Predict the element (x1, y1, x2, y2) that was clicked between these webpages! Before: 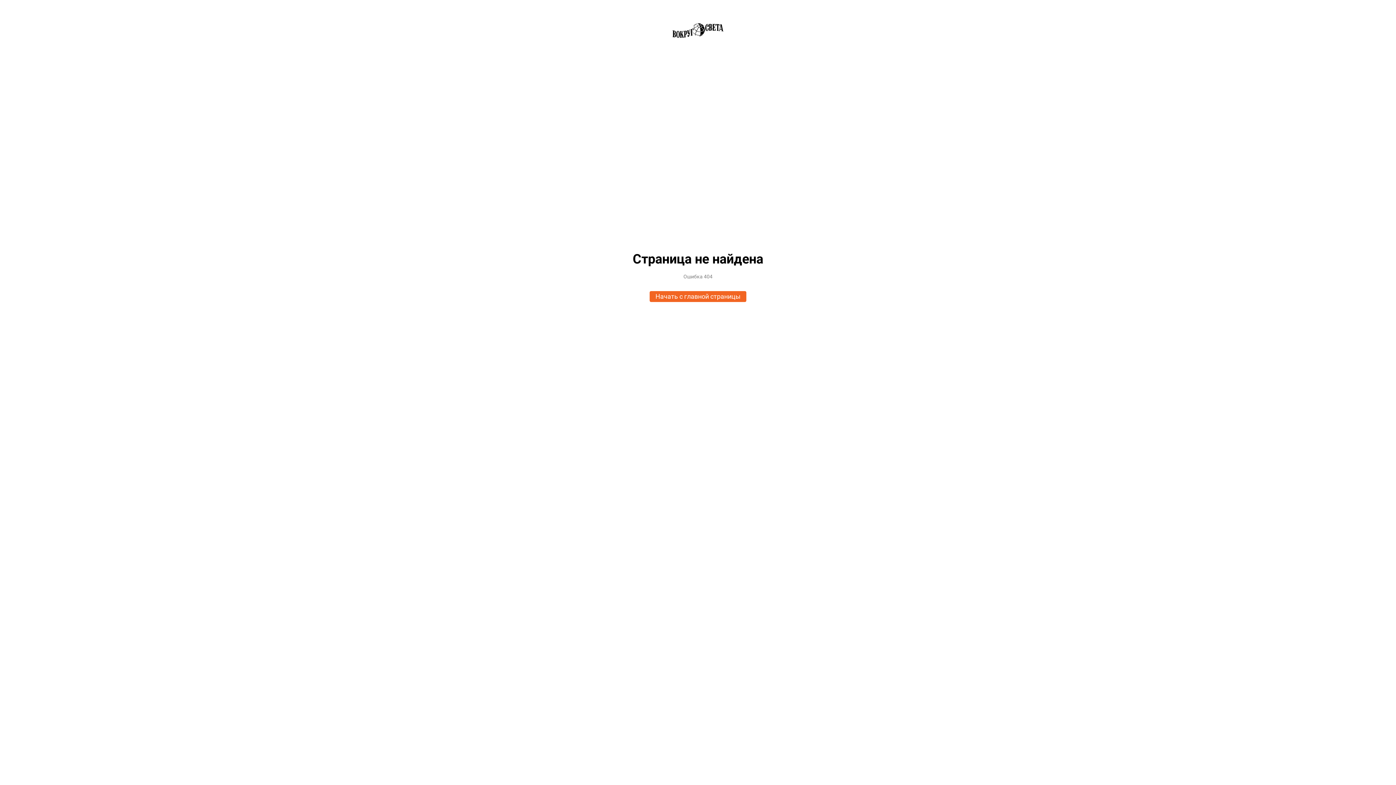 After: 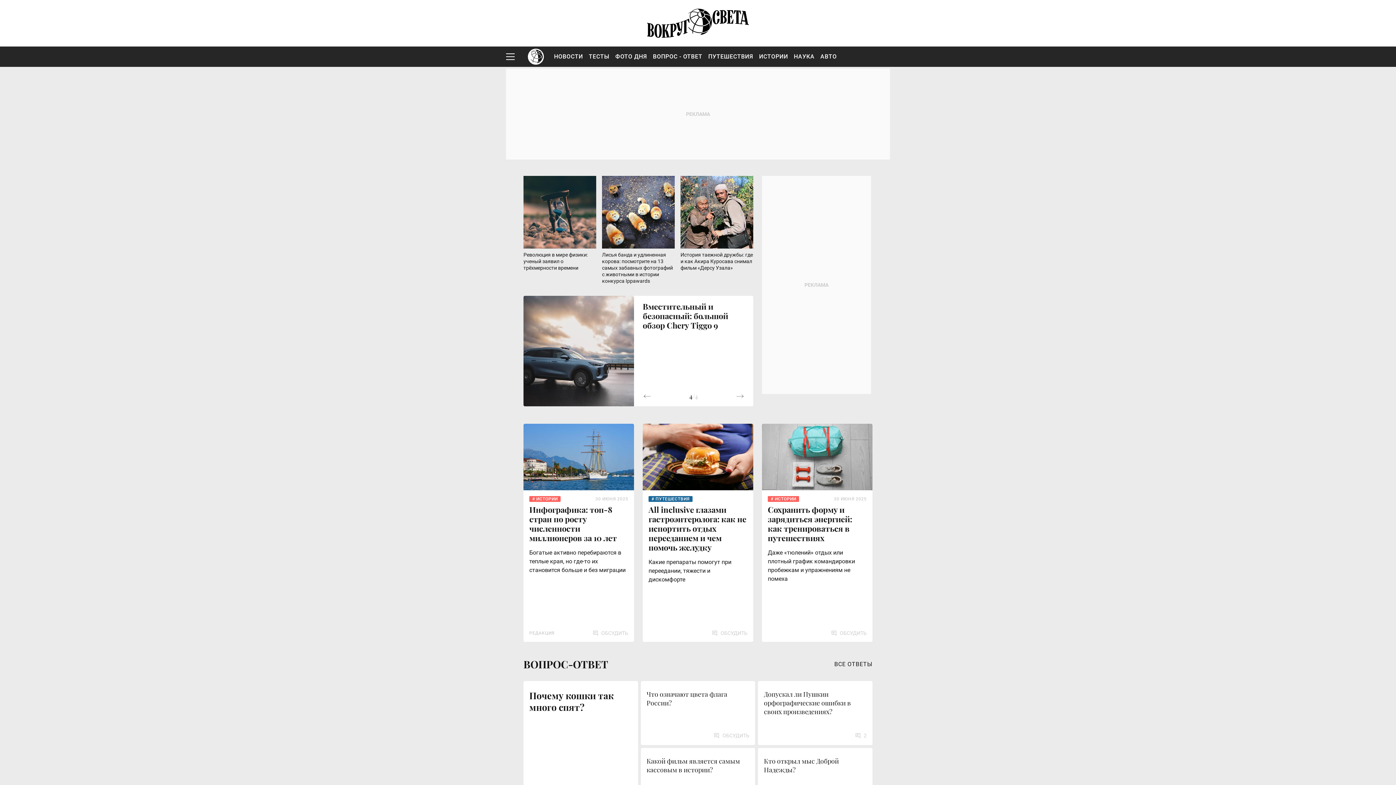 Action: bbox: (652, 32, 743, 38)